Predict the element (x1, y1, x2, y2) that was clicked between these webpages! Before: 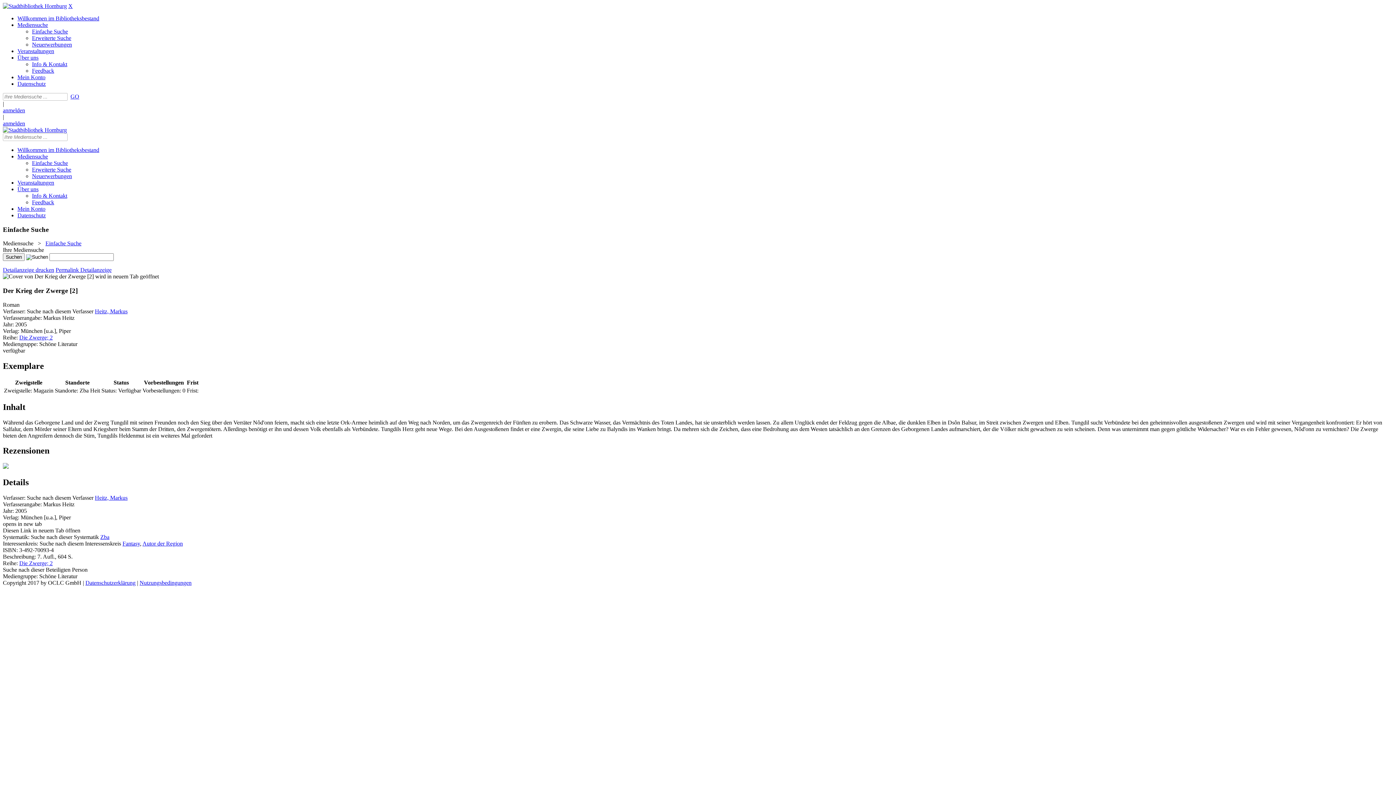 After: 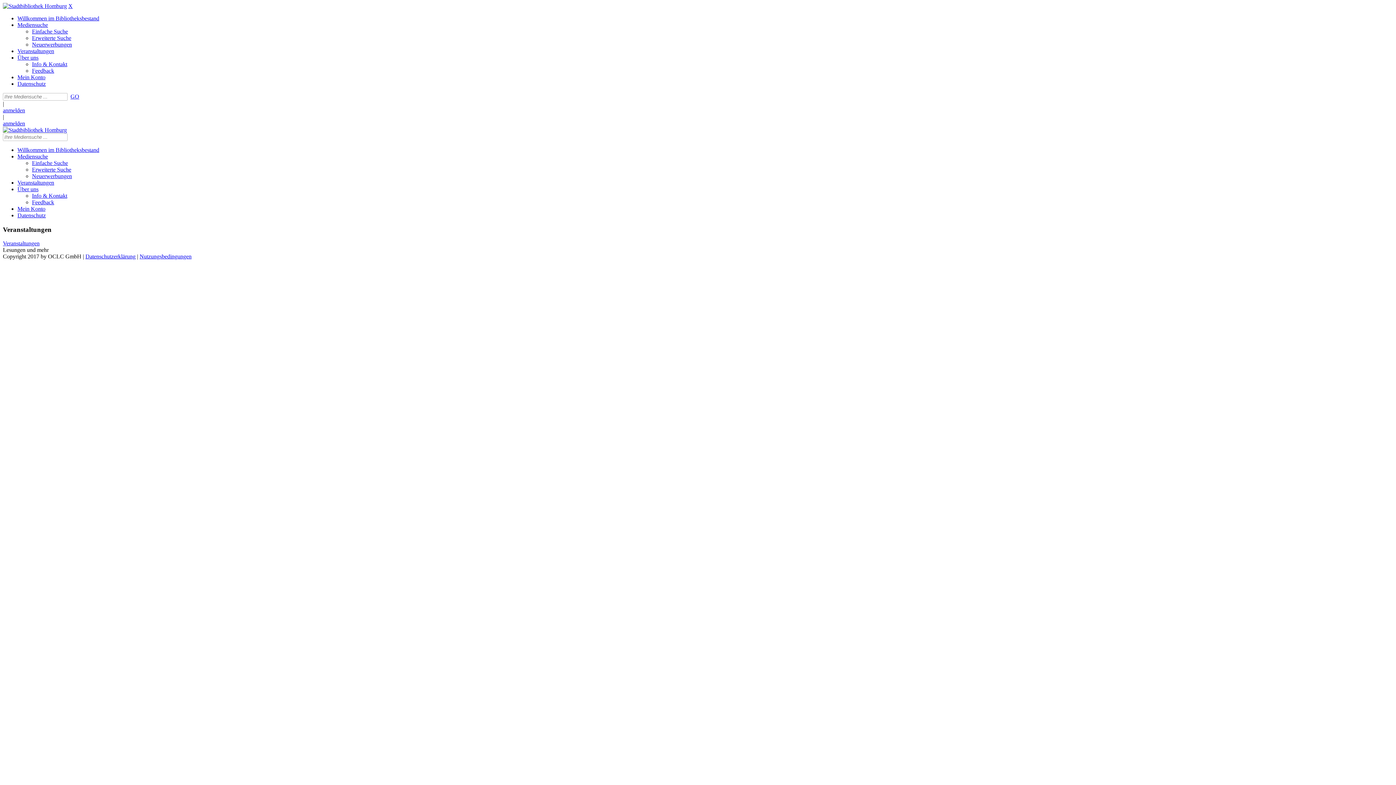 Action: label: Veranstaltungen bbox: (17, 179, 54, 185)